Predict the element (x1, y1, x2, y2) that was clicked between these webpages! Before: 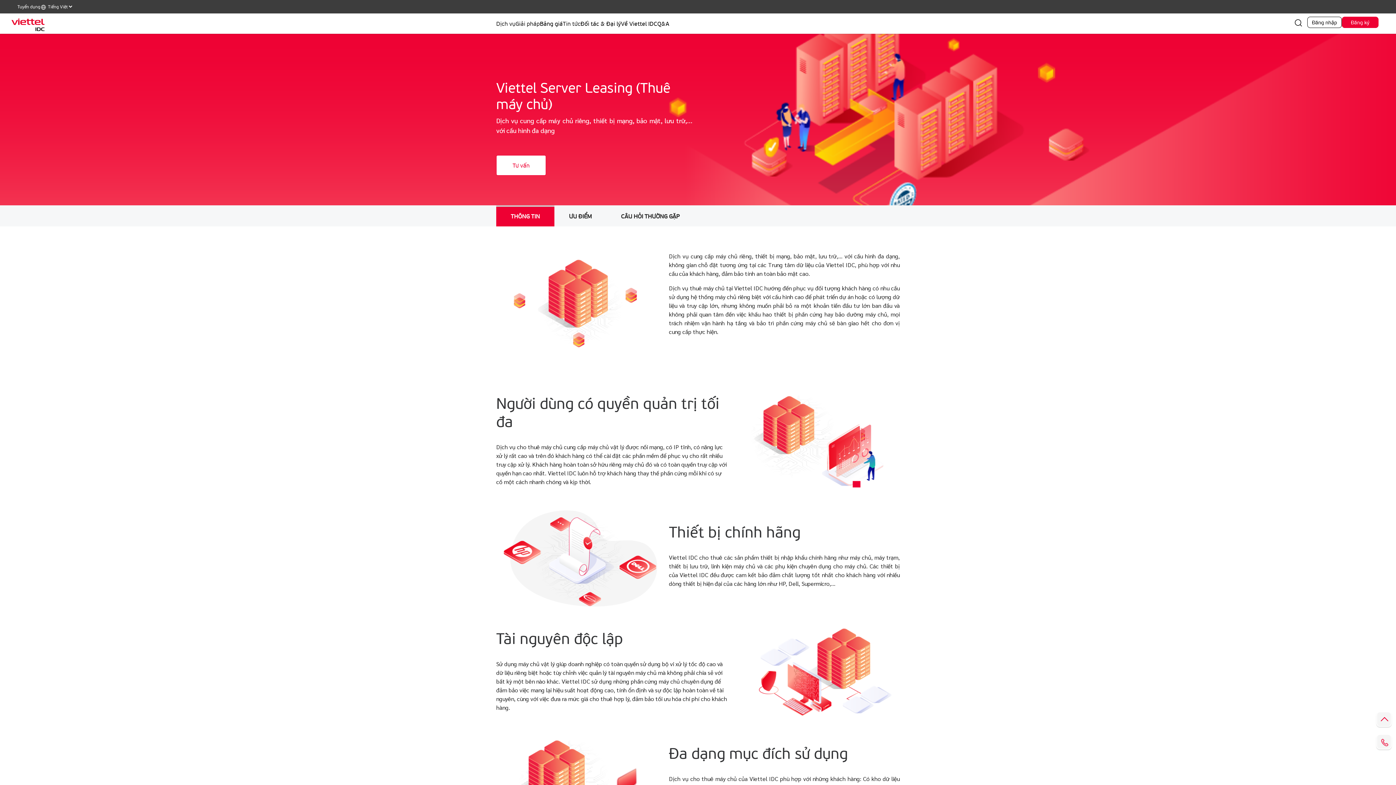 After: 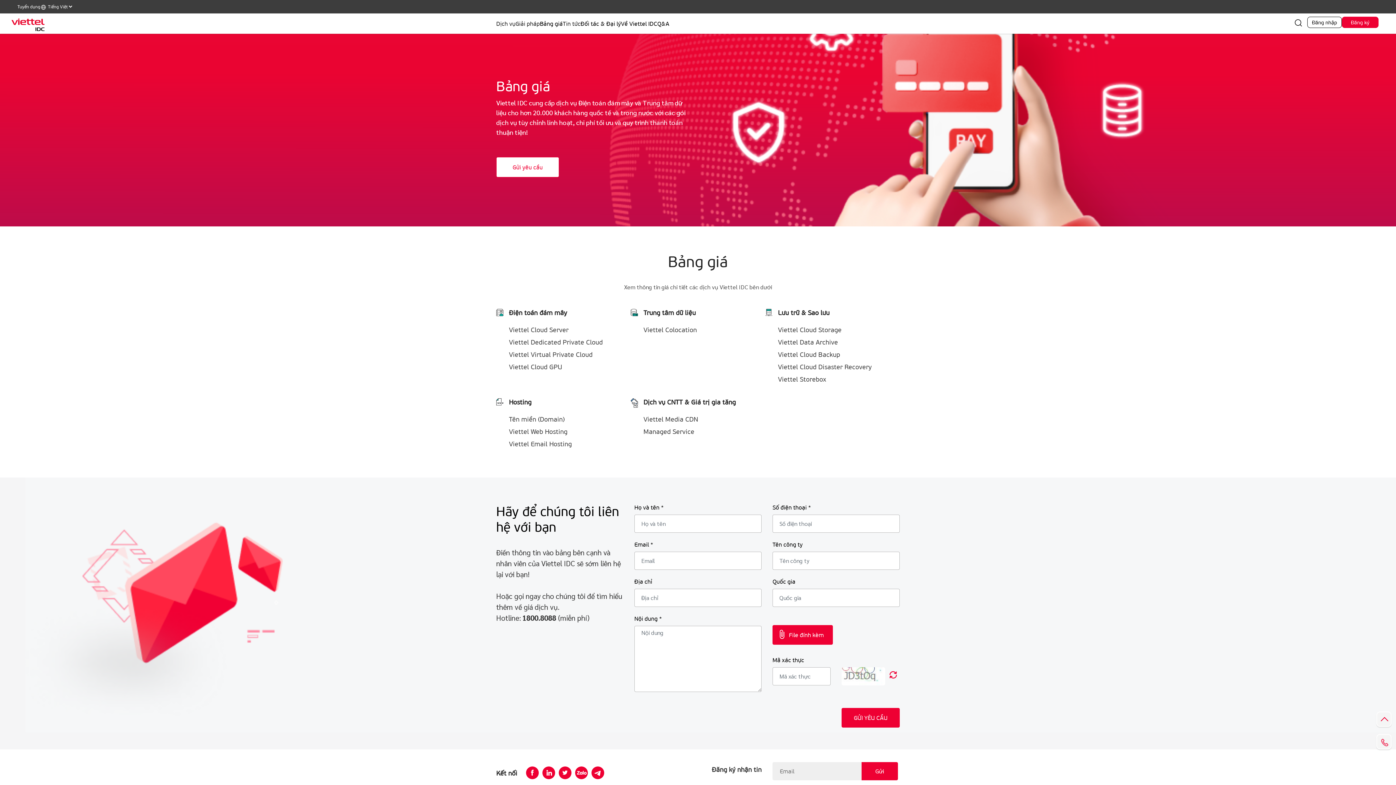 Action: label: Bảng giá bbox: (540, 13, 562, 33)